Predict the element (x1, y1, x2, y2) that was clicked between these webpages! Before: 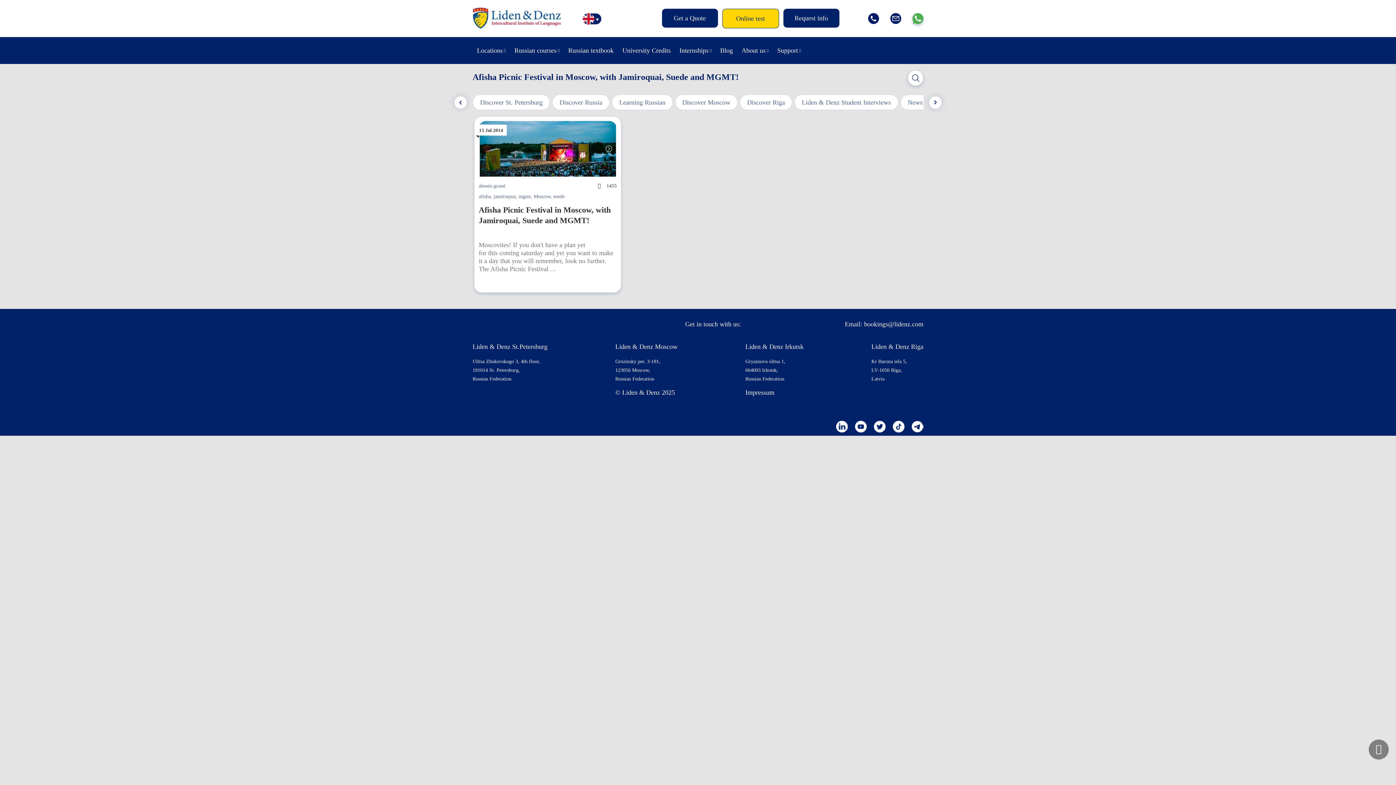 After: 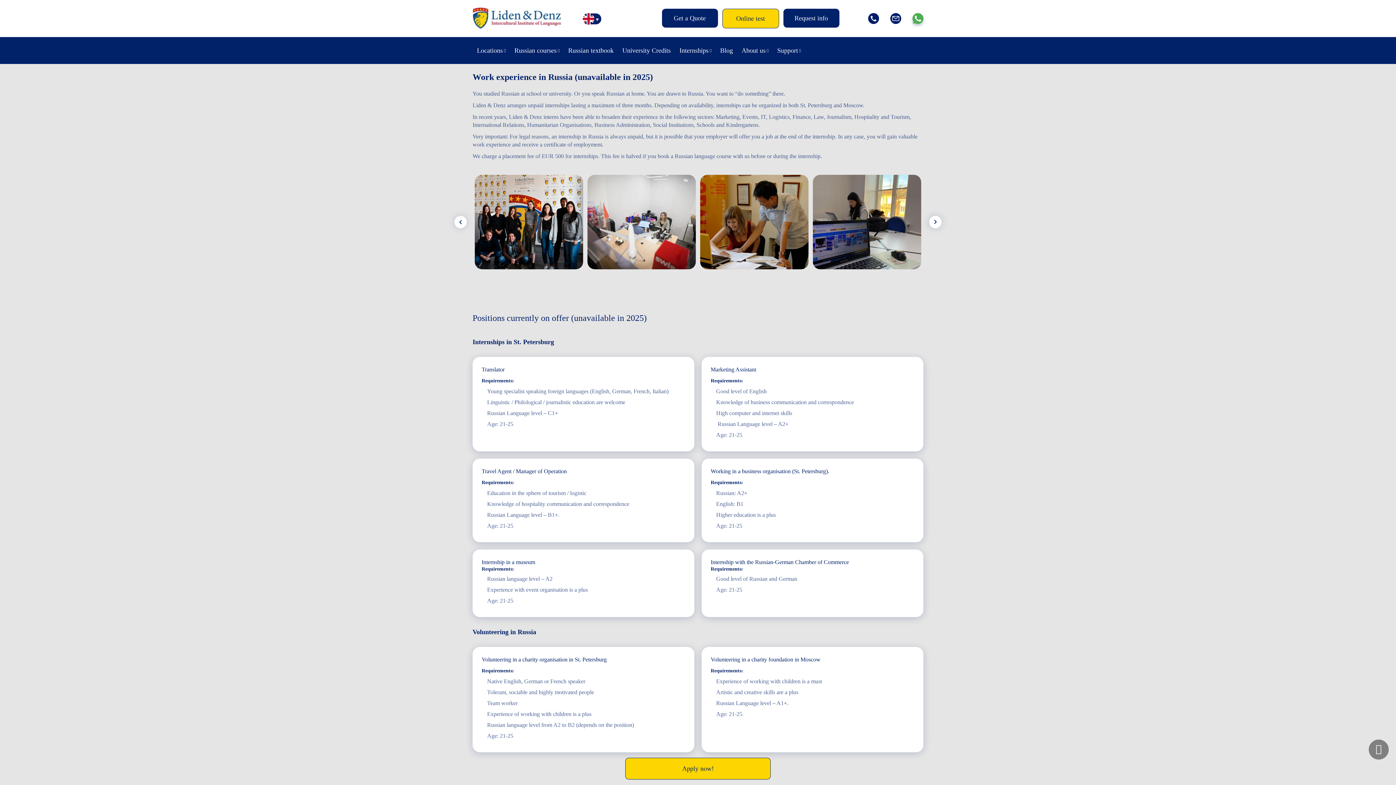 Action: label: Internships bbox: (675, 37, 716, 64)